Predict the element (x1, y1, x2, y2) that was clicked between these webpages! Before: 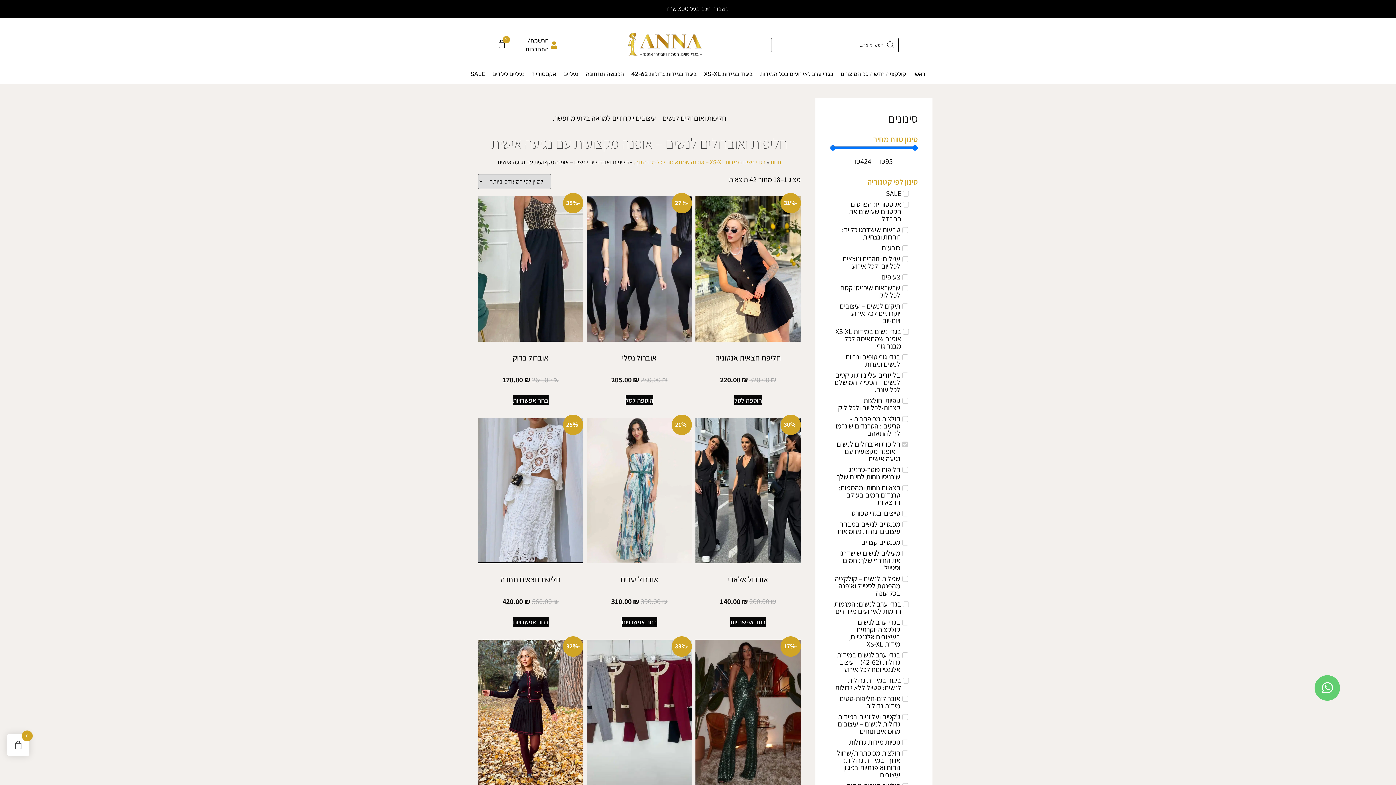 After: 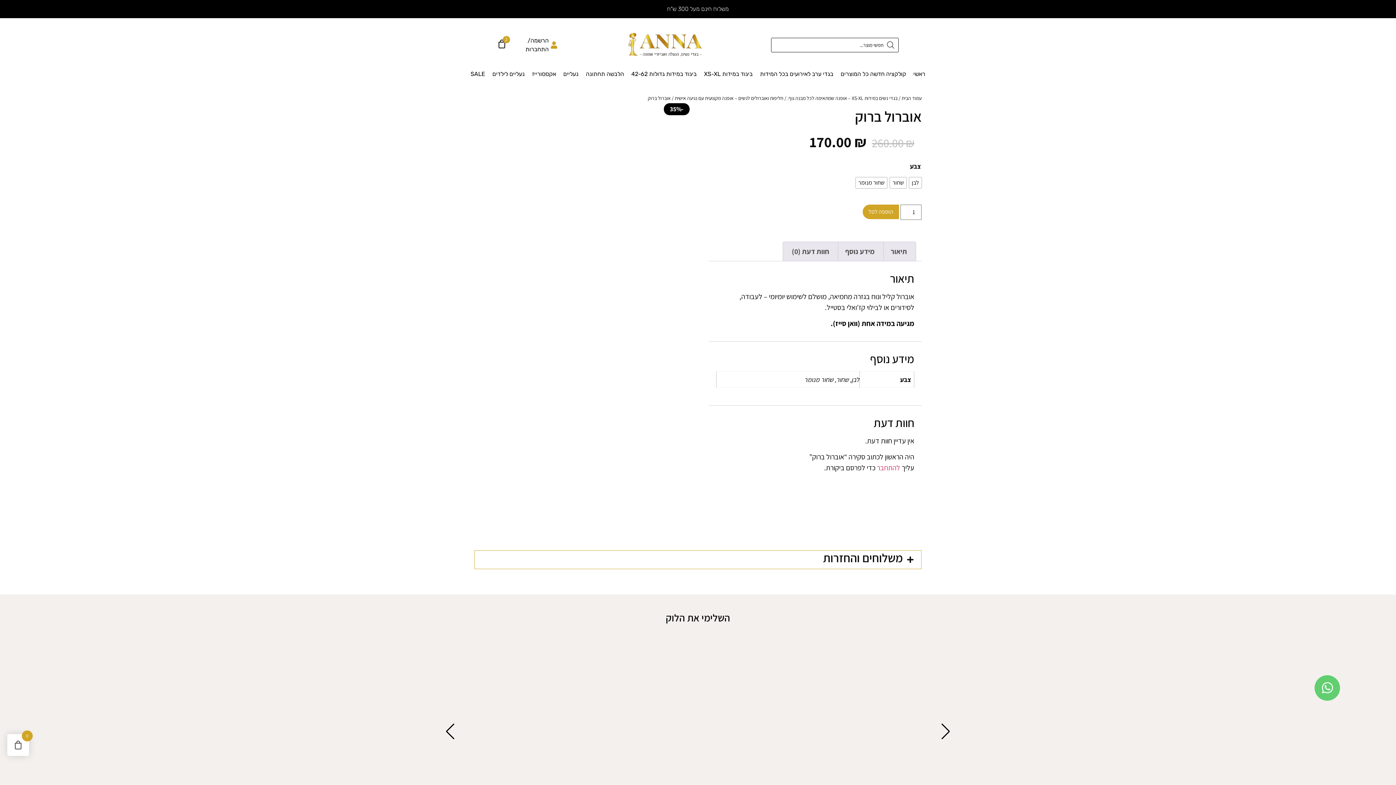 Action: label: -35%
אוברול ברוק
260.00 ₪ 
המחיר המקורי היה: 260.00 ₪.
170.00 ₪
המחיר הנוכחי הוא: 170.00 ₪. bbox: (478, 196, 583, 385)